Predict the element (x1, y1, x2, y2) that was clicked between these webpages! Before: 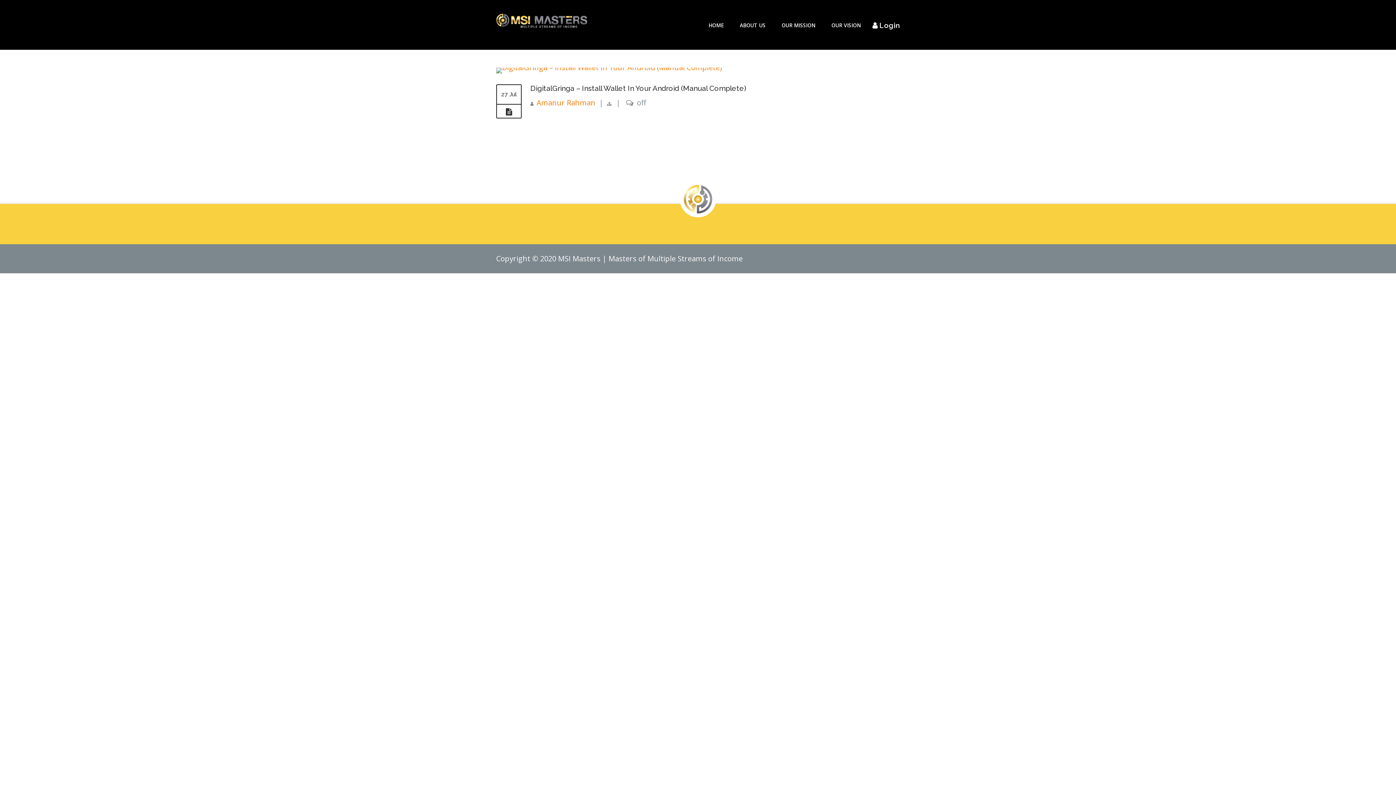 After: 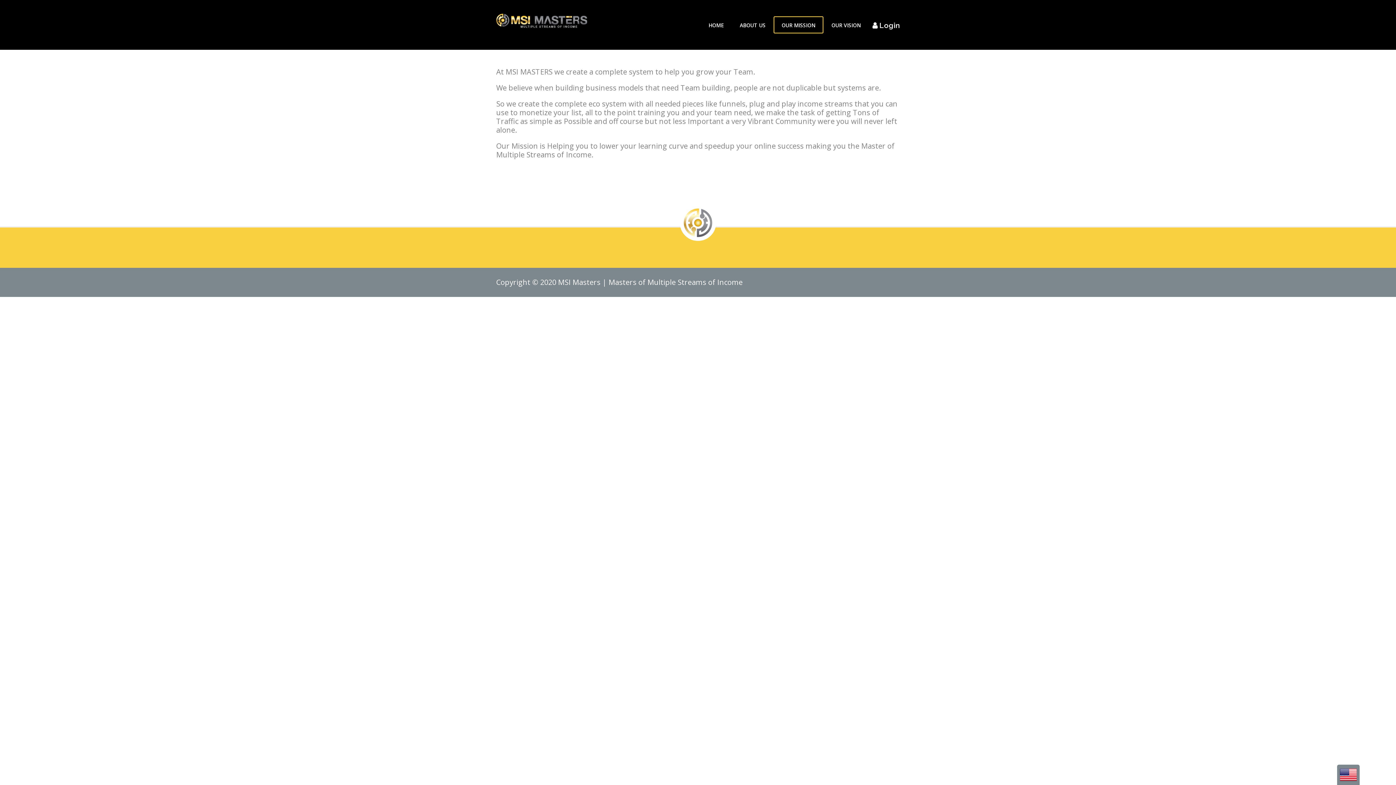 Action: bbox: (773, 16, 823, 33) label: OUR MISSION